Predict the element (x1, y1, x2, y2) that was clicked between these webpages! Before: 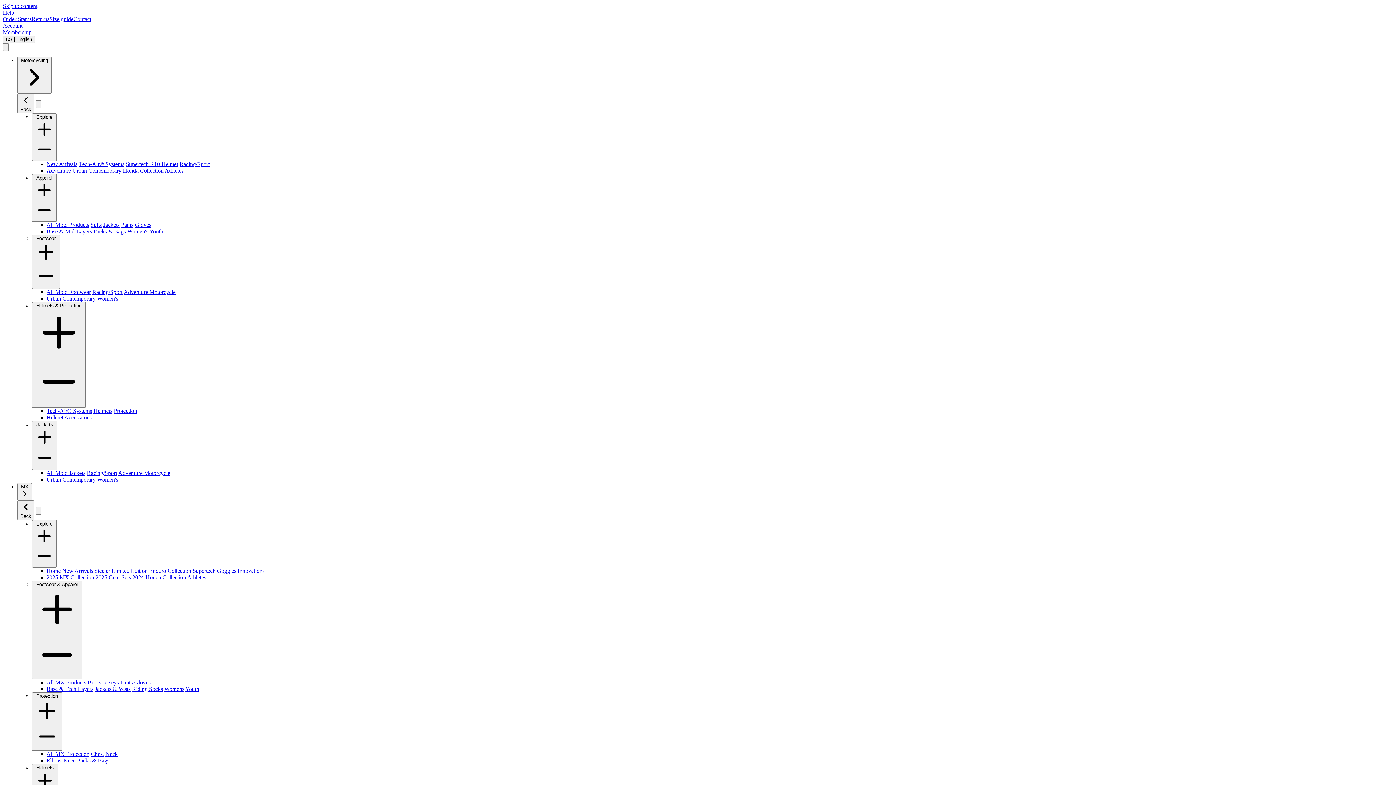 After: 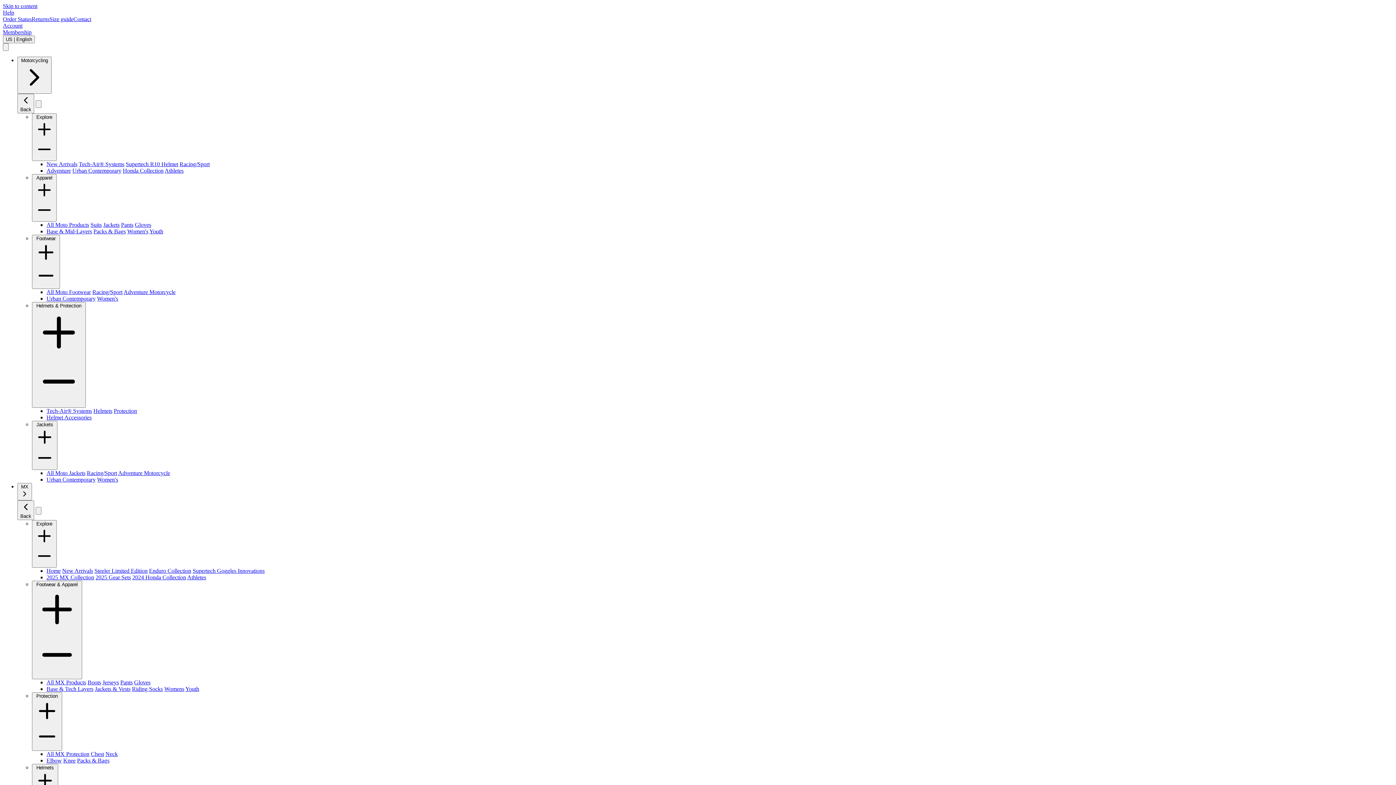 Action: label: All MX Protection bbox: (46, 751, 89, 757)